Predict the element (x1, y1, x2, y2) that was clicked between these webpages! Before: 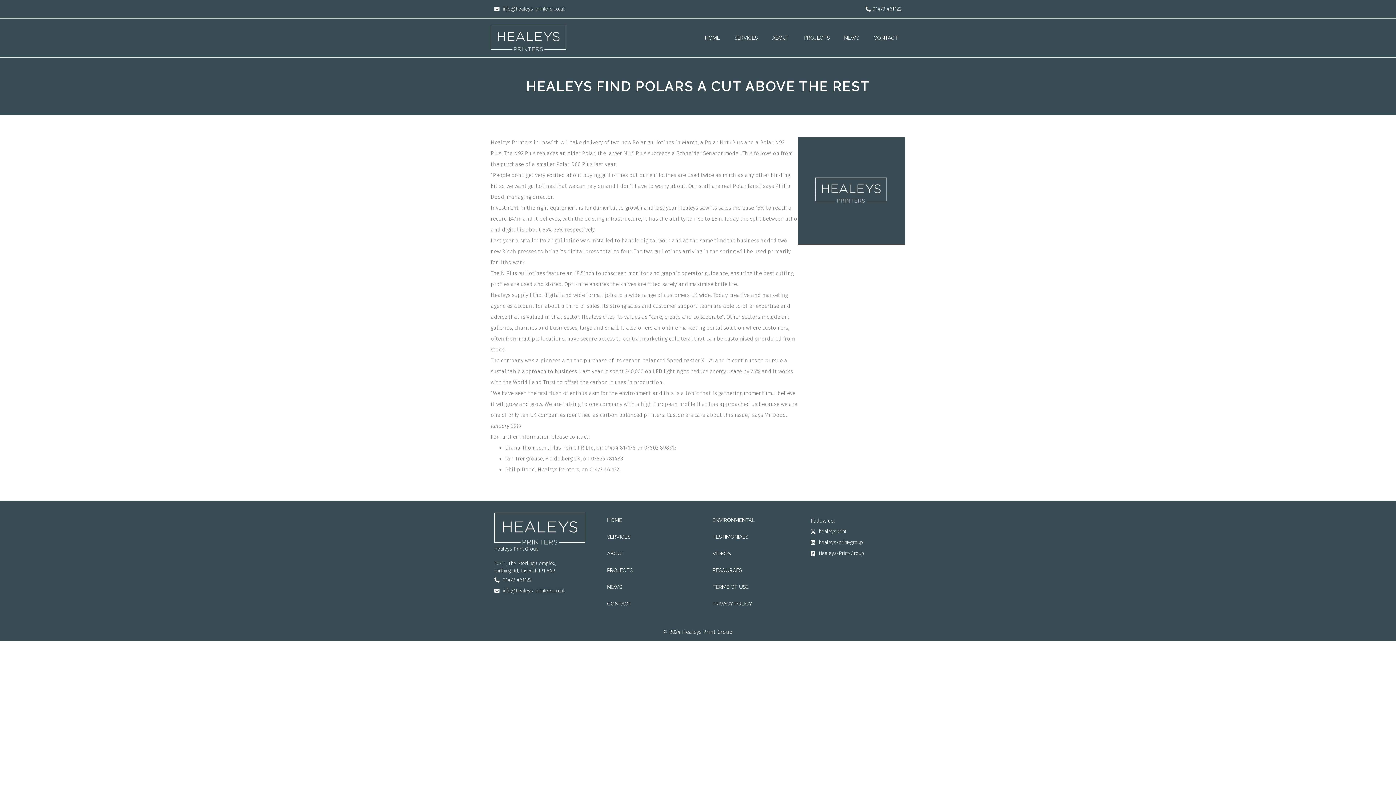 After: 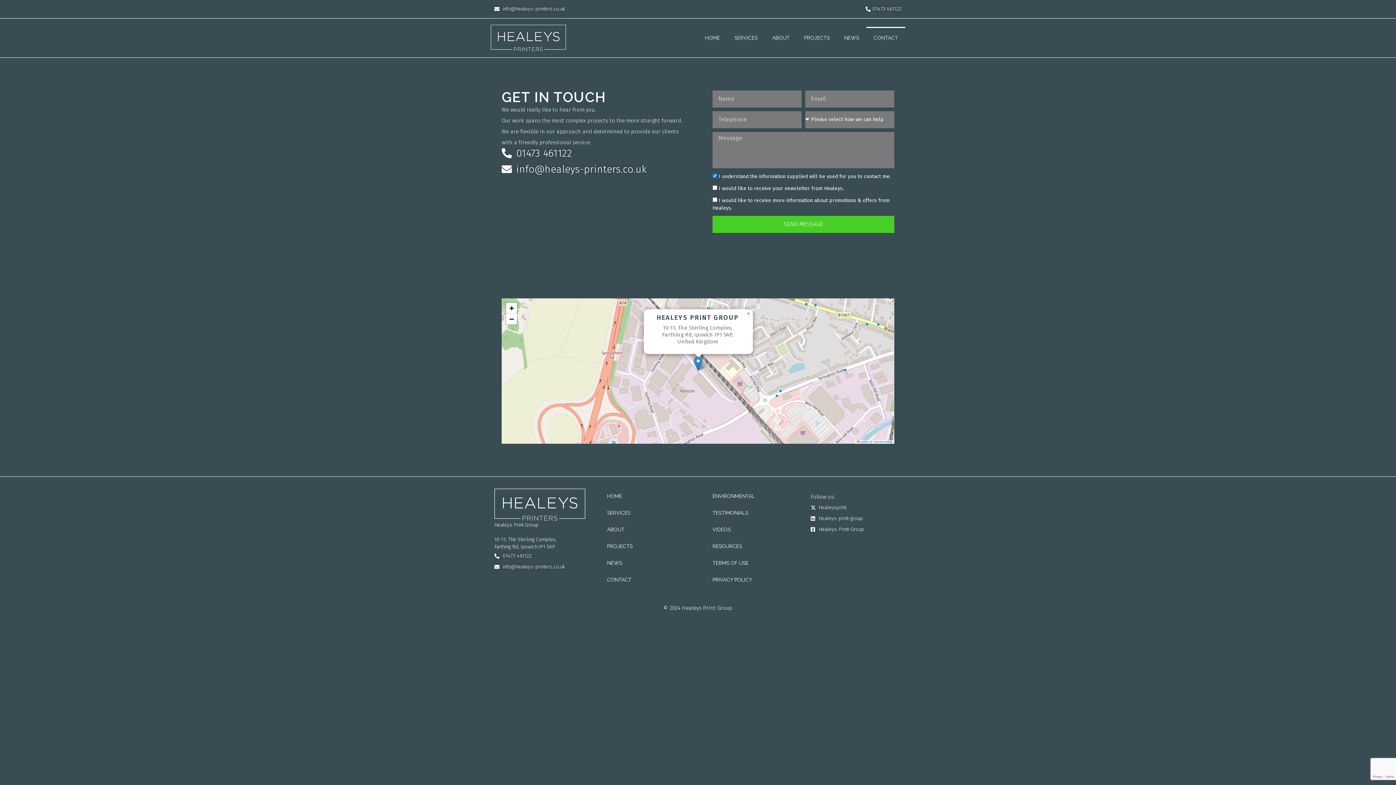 Action: label: CONTACT bbox: (866, 27, 905, 48)